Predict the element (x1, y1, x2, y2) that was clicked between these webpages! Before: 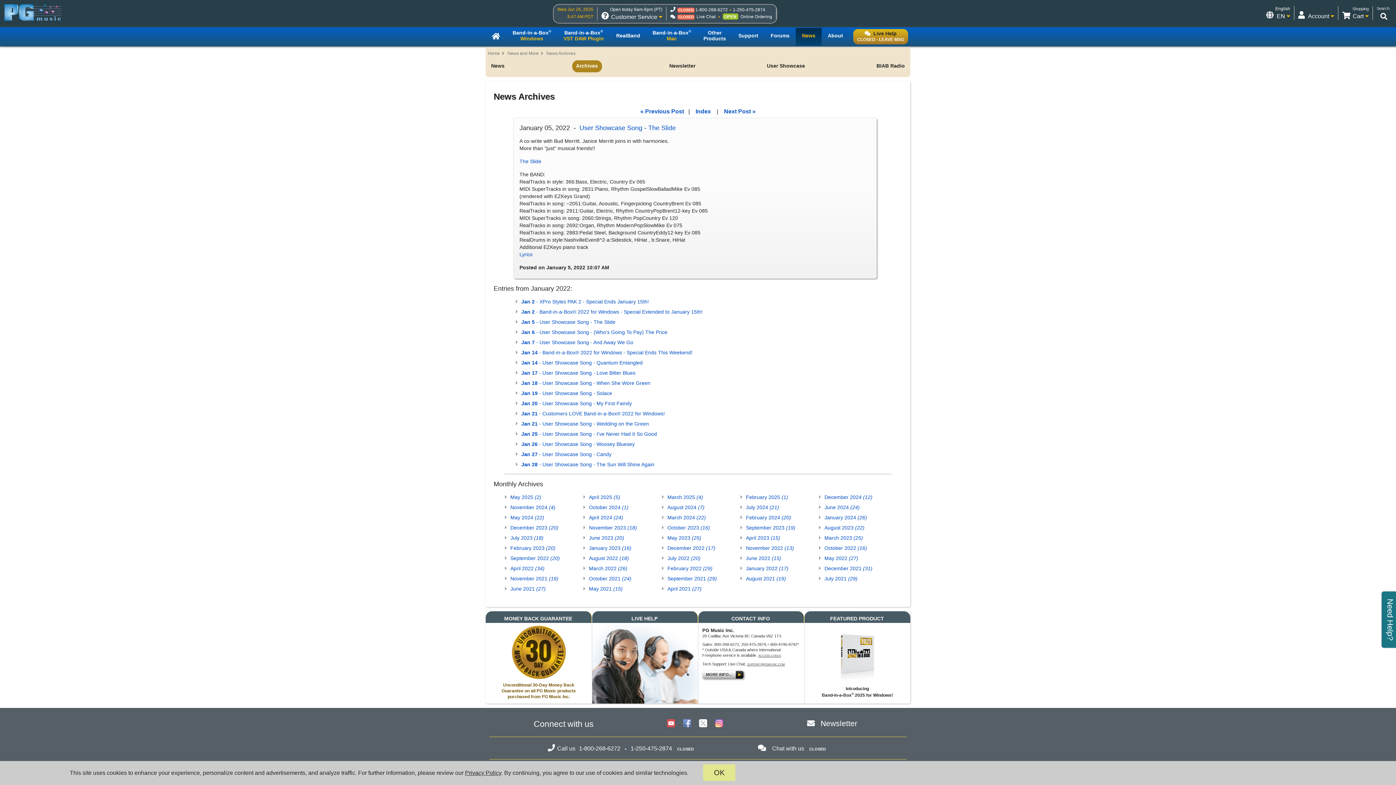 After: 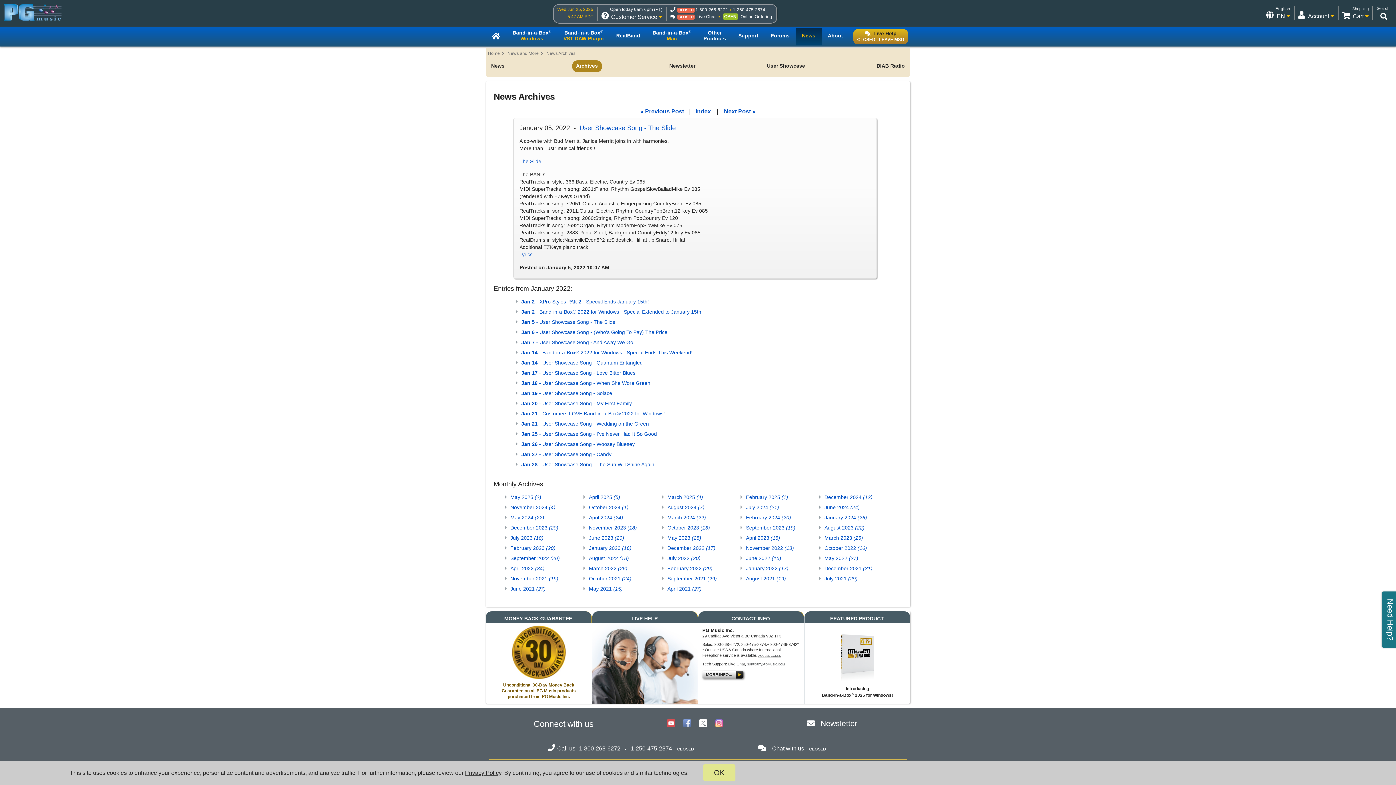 Action: bbox: (715, 723, 723, 728)